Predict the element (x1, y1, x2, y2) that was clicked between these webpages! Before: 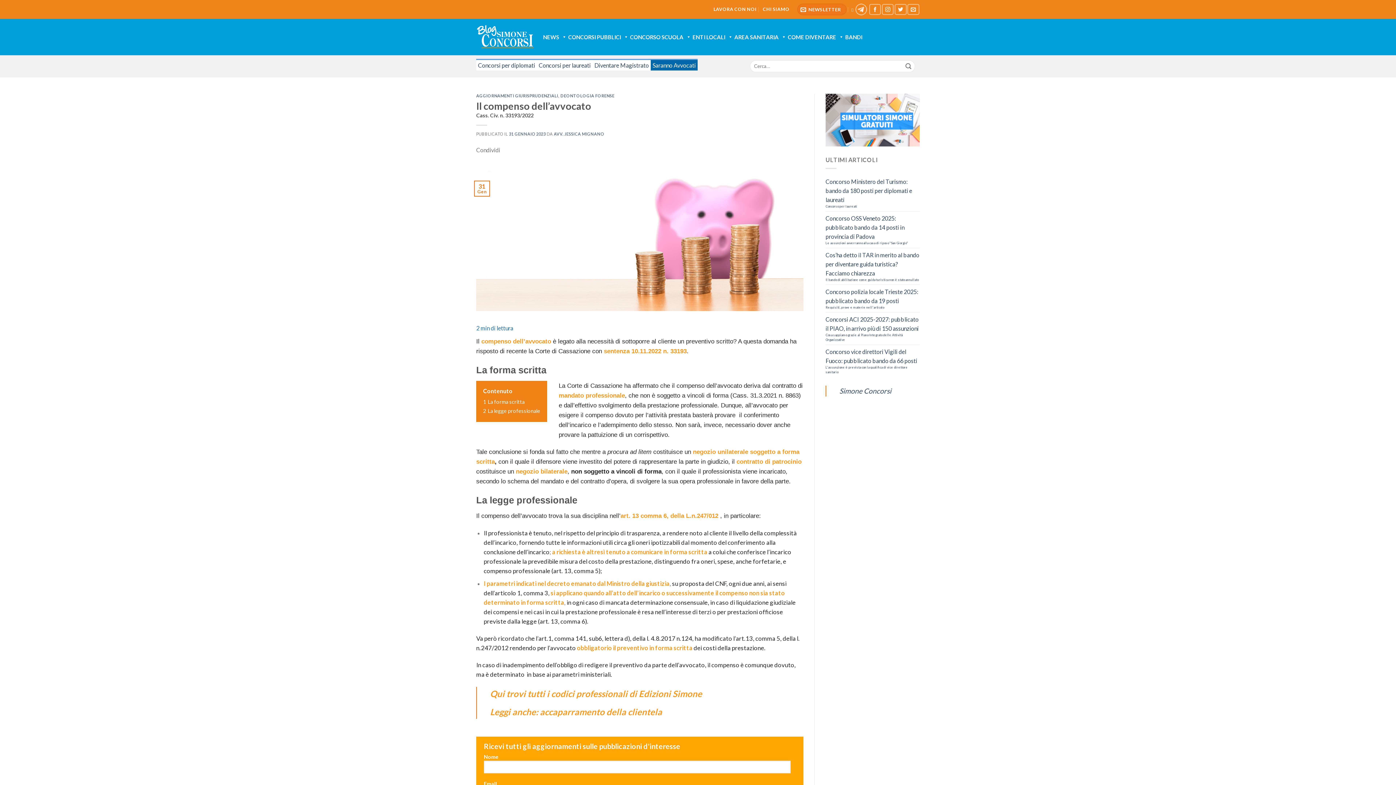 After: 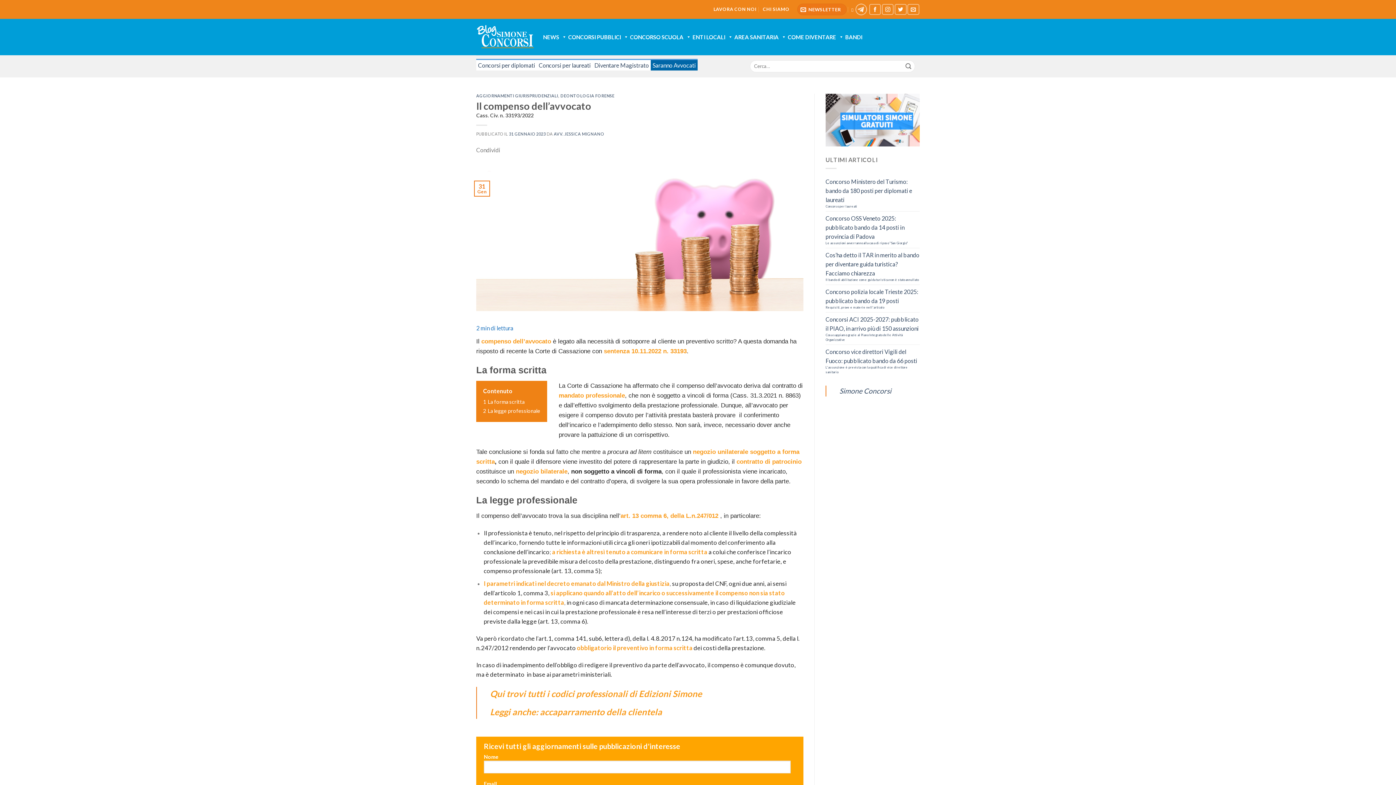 Action: bbox: (476, 236, 803, 243)